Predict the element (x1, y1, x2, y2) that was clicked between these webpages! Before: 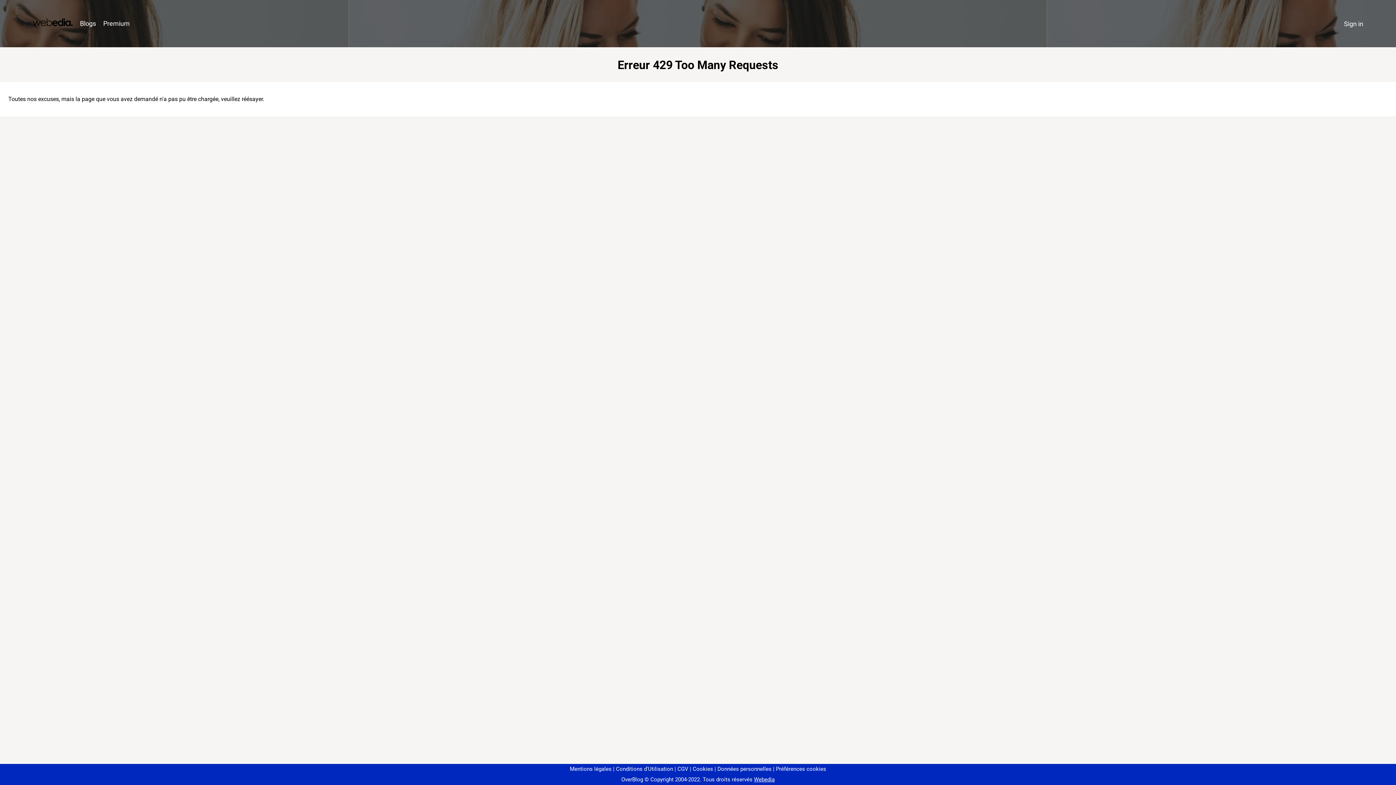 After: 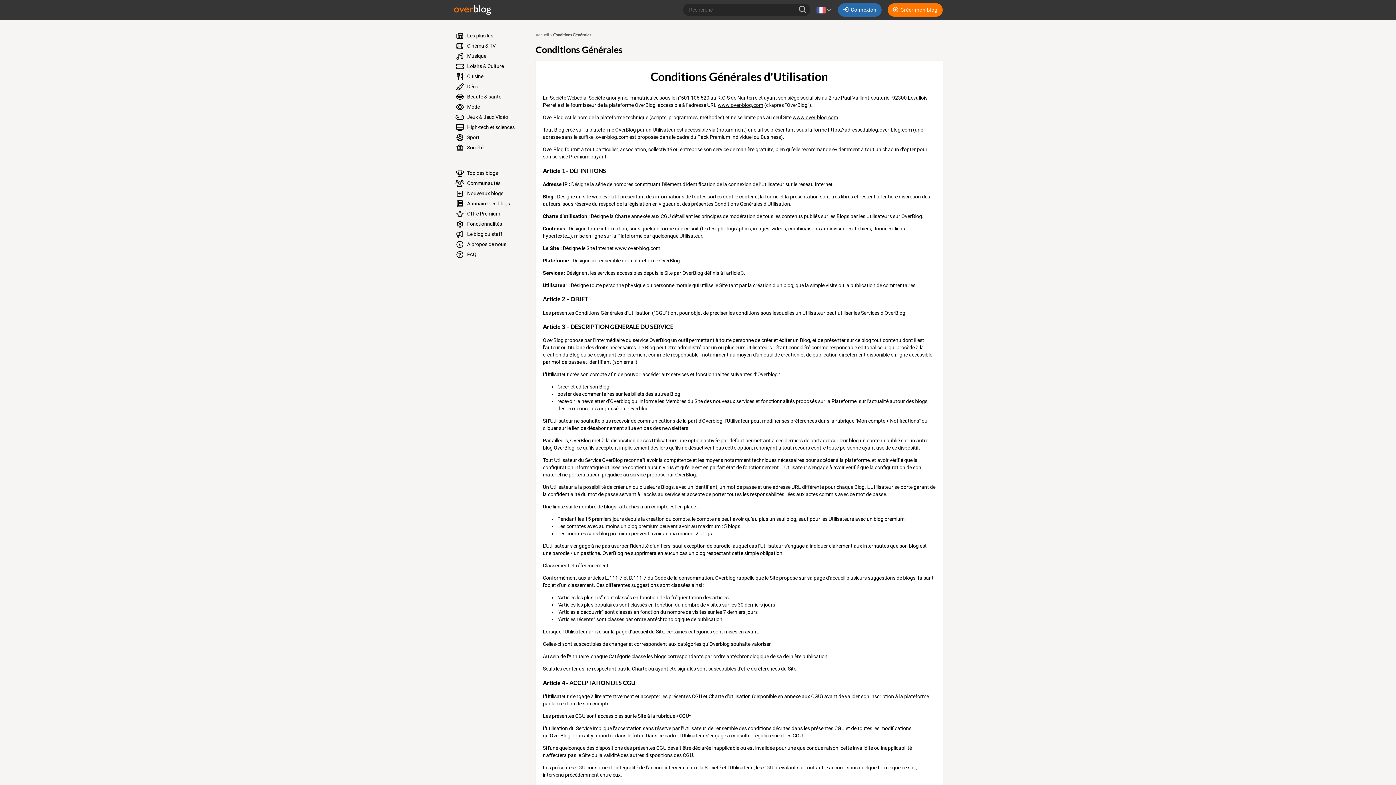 Action: bbox: (613, 766, 673, 772) label: Conditions d'Utilisation